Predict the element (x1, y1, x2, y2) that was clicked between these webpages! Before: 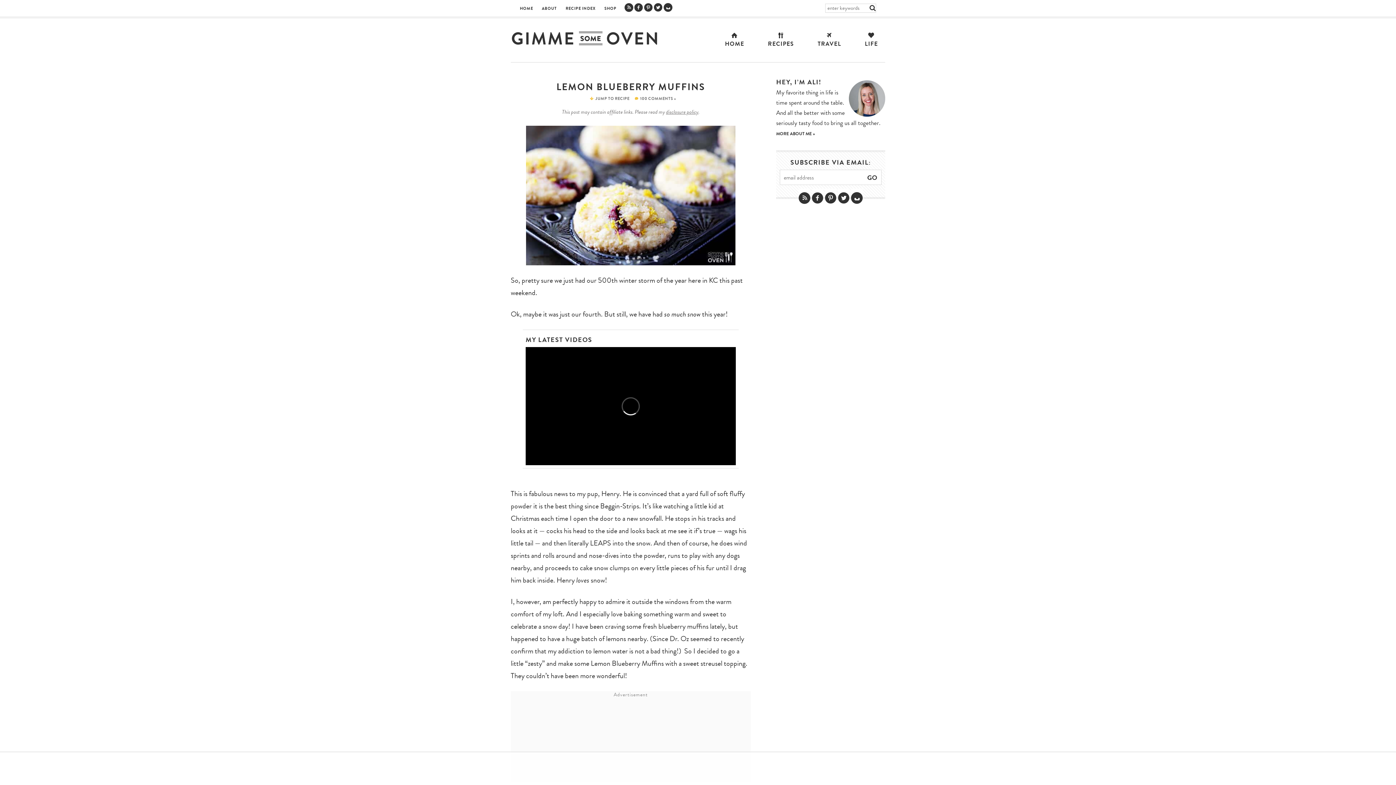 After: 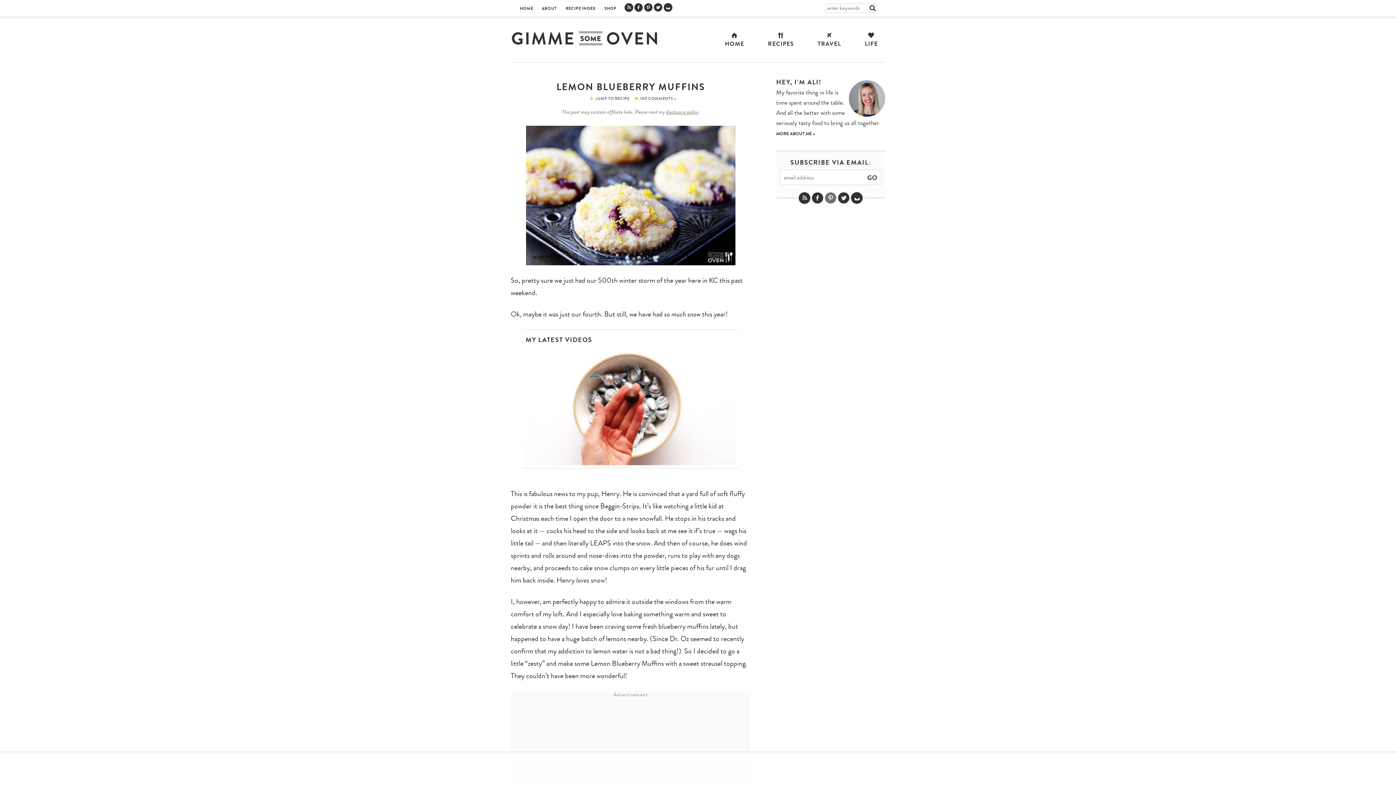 Action: bbox: (825, 188, 836, 208)